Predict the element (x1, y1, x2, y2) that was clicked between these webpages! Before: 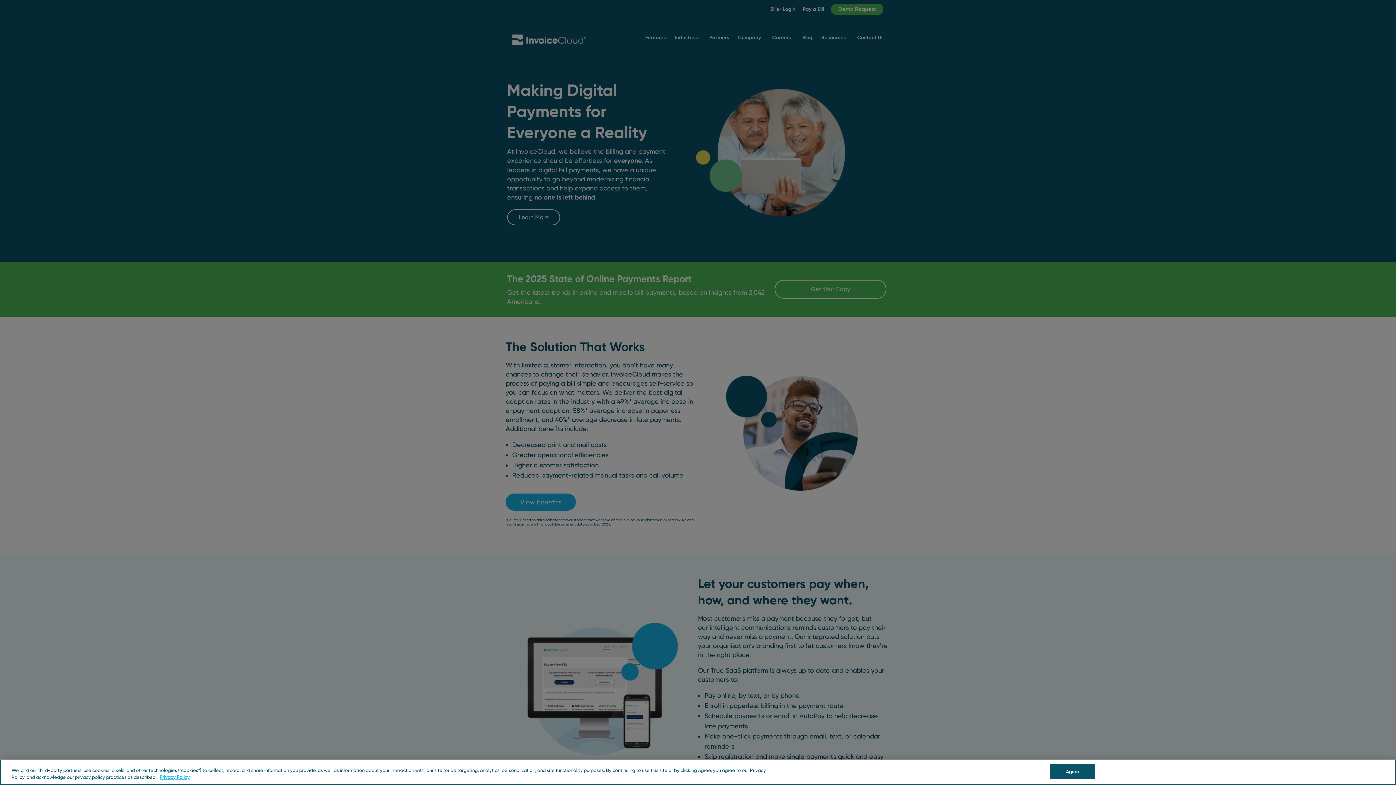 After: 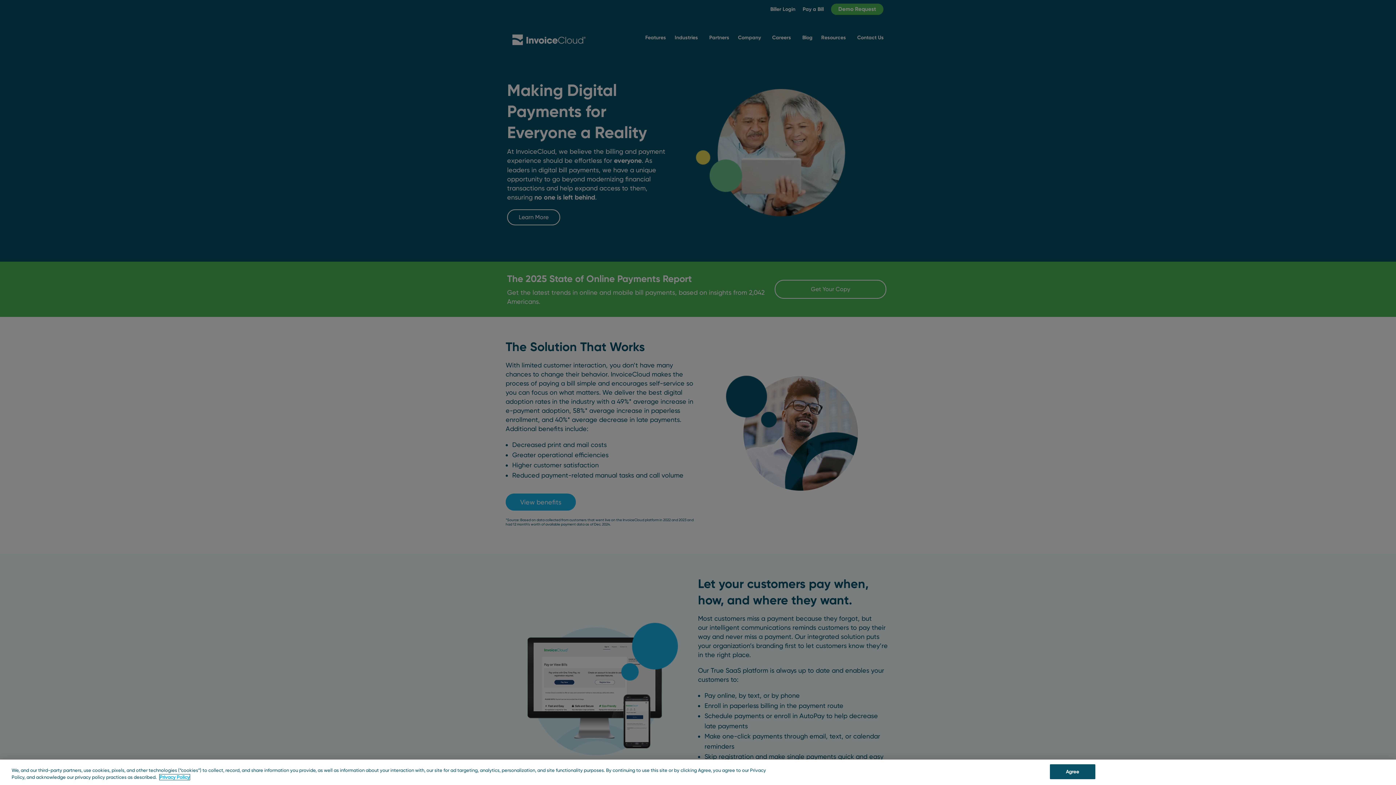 Action: label: More information about your privacy, opens in a new tab bbox: (159, 774, 189, 780)